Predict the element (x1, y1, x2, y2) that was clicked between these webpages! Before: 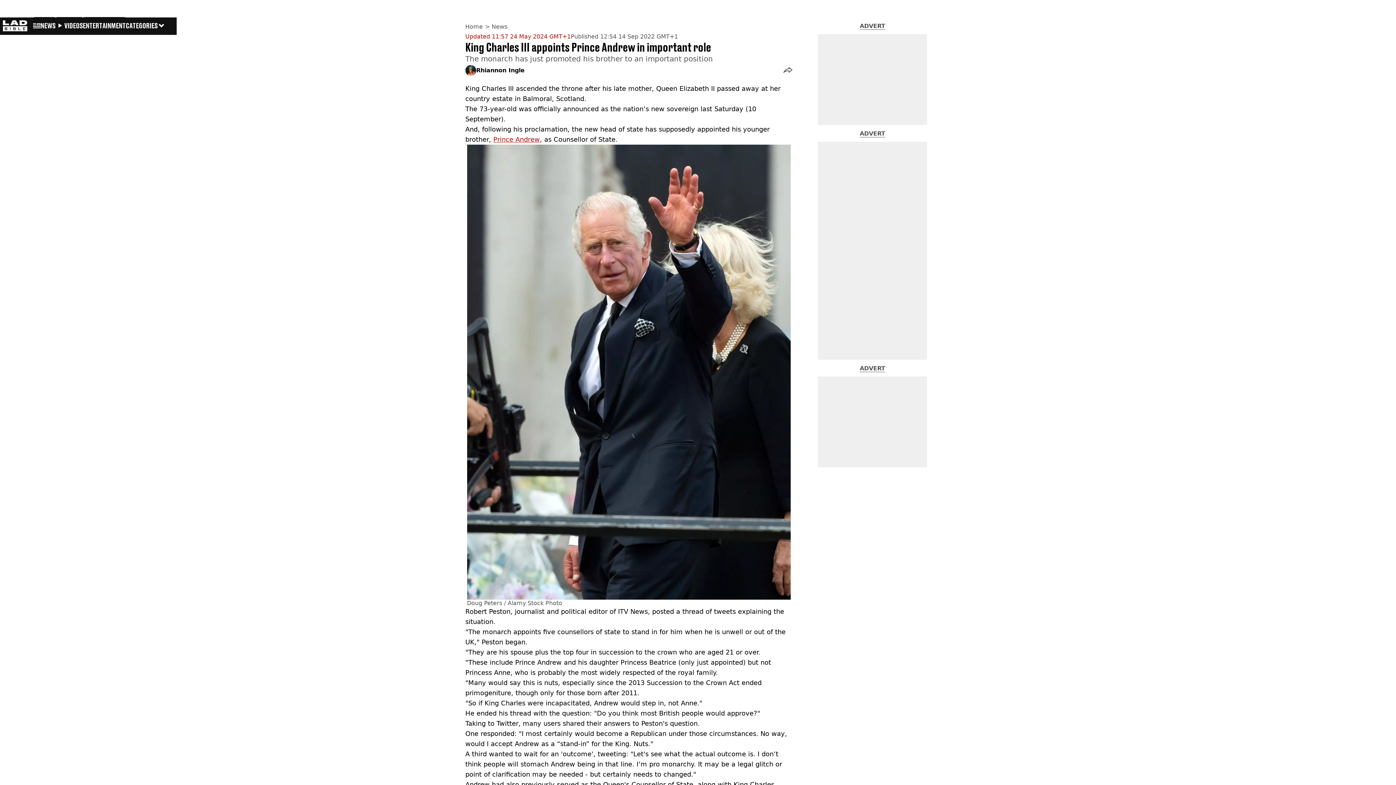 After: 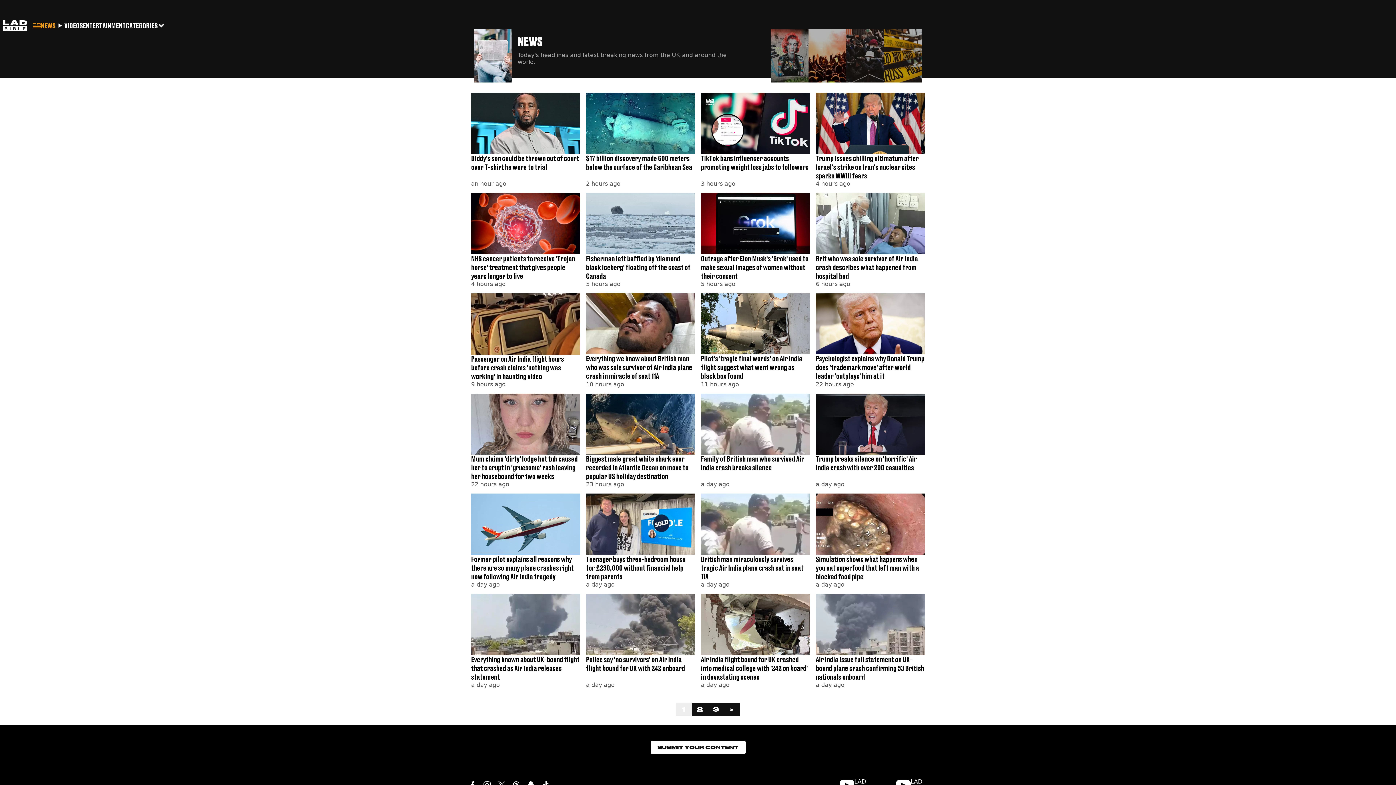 Action: label: News bbox: (491, 23, 509, 30)